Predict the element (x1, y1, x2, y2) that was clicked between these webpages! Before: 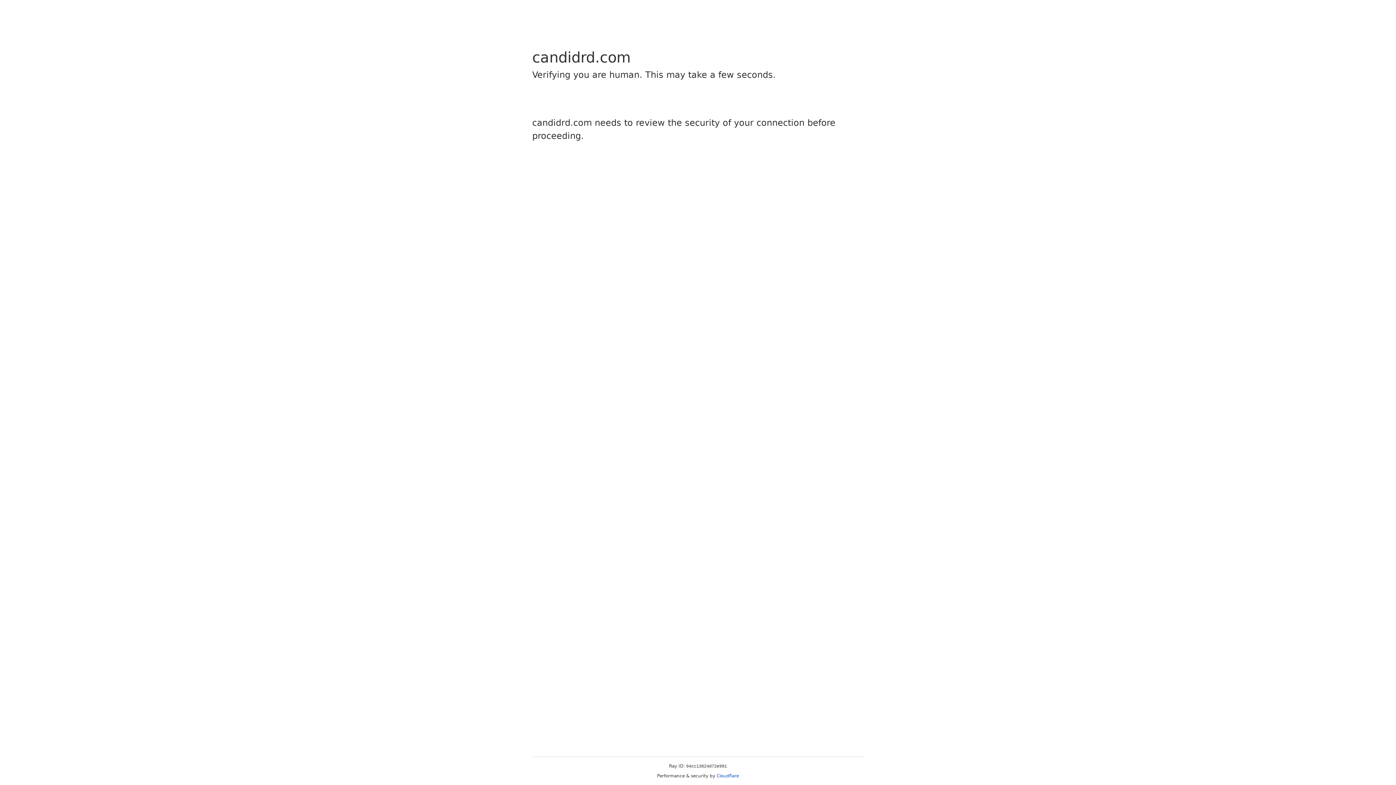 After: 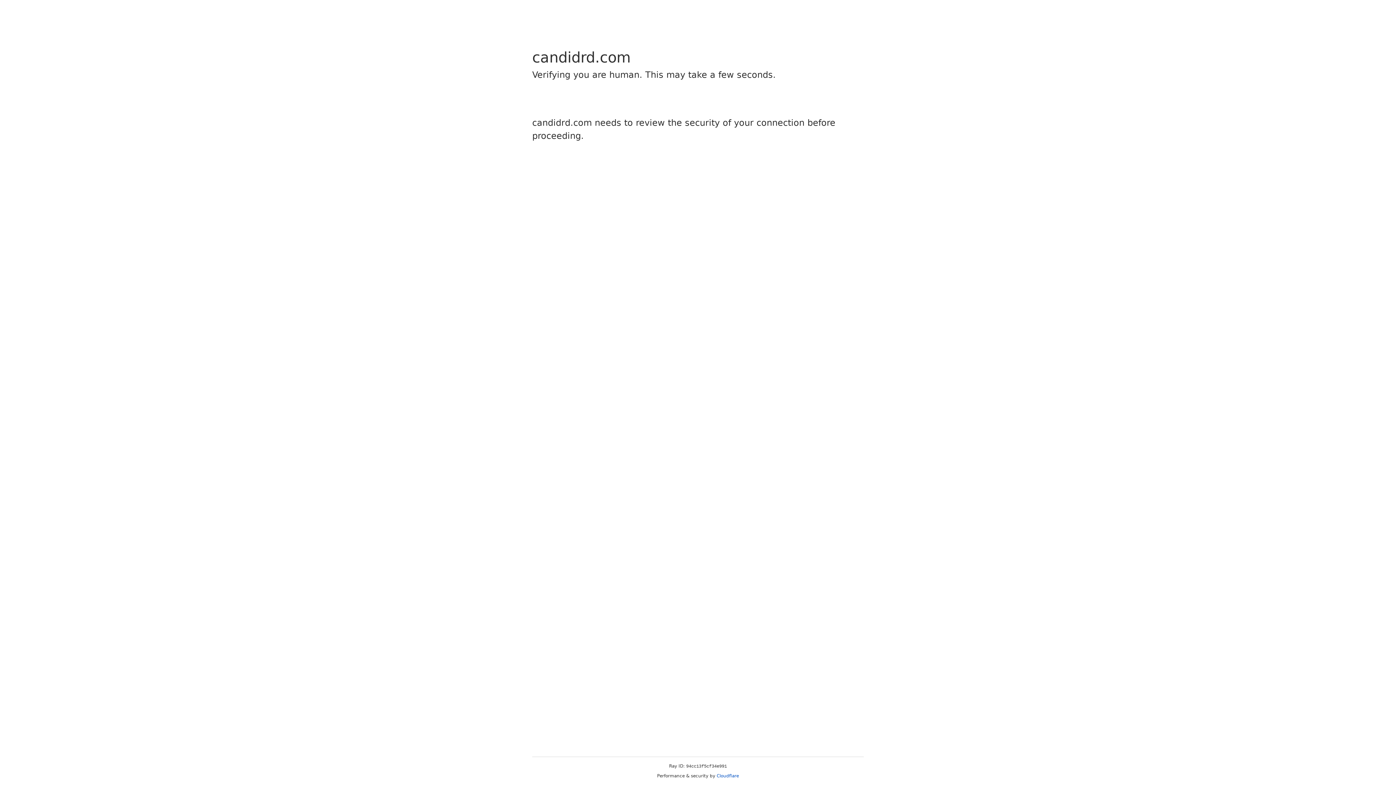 Action: bbox: (716, 773, 739, 778) label: Cloudflare